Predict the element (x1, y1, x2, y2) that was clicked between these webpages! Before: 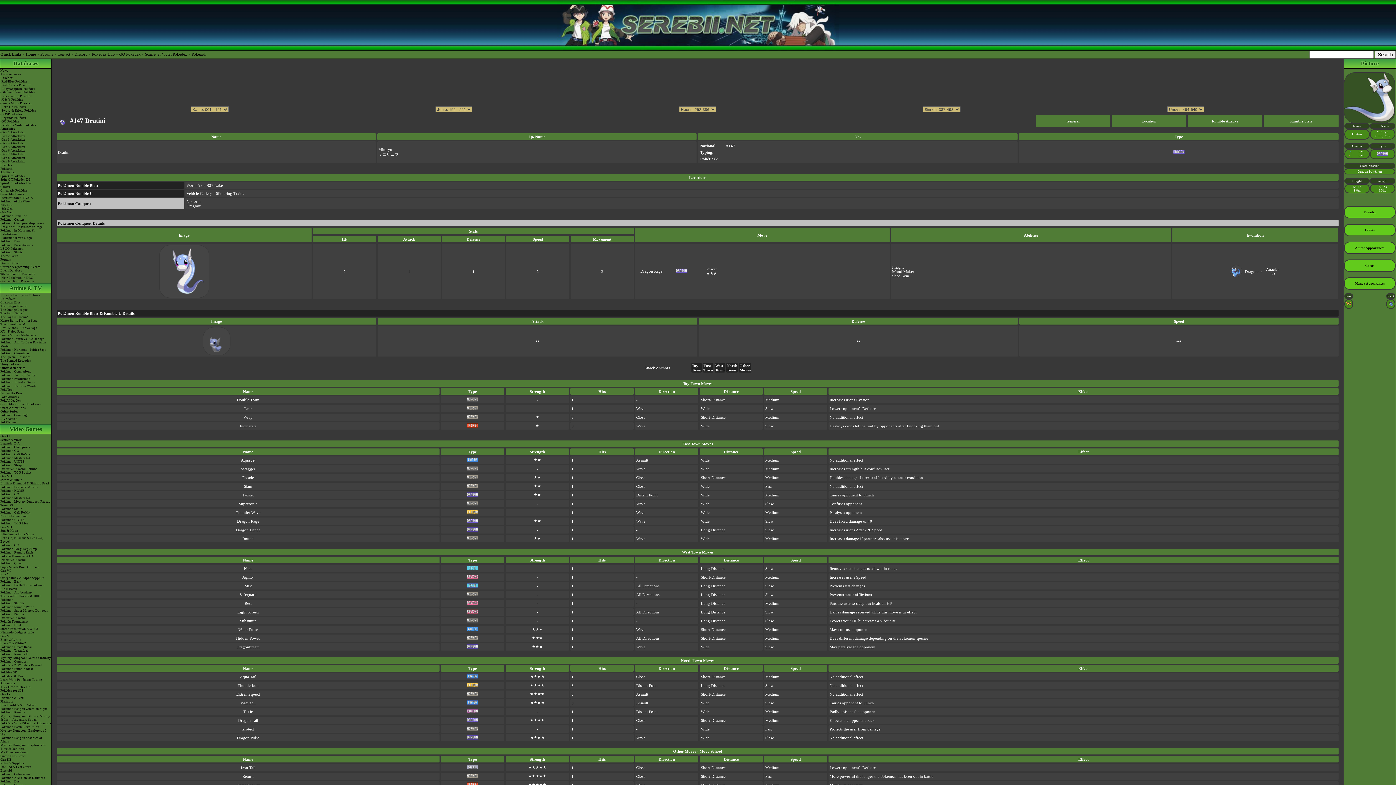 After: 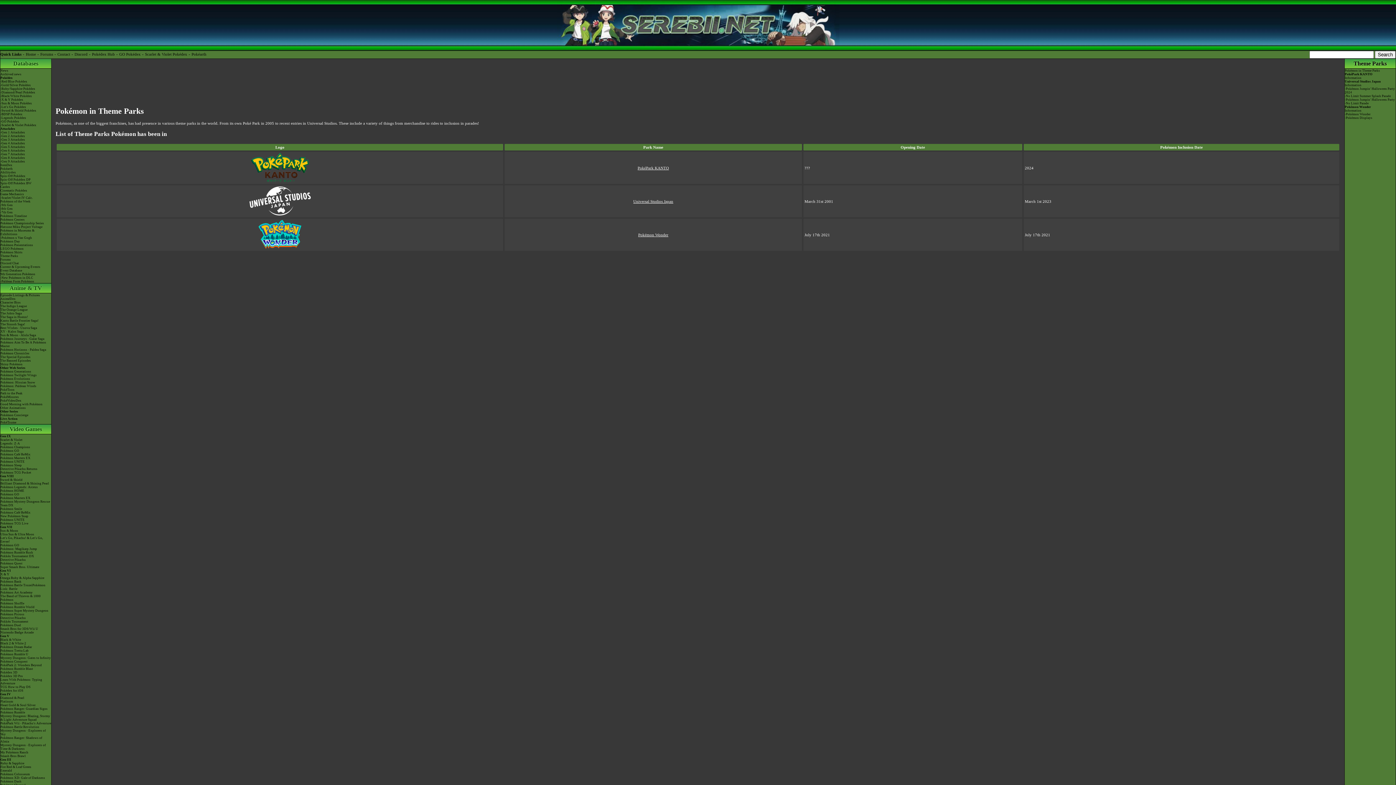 Action: label: Theme Parks bbox: (0, 254, 51, 257)